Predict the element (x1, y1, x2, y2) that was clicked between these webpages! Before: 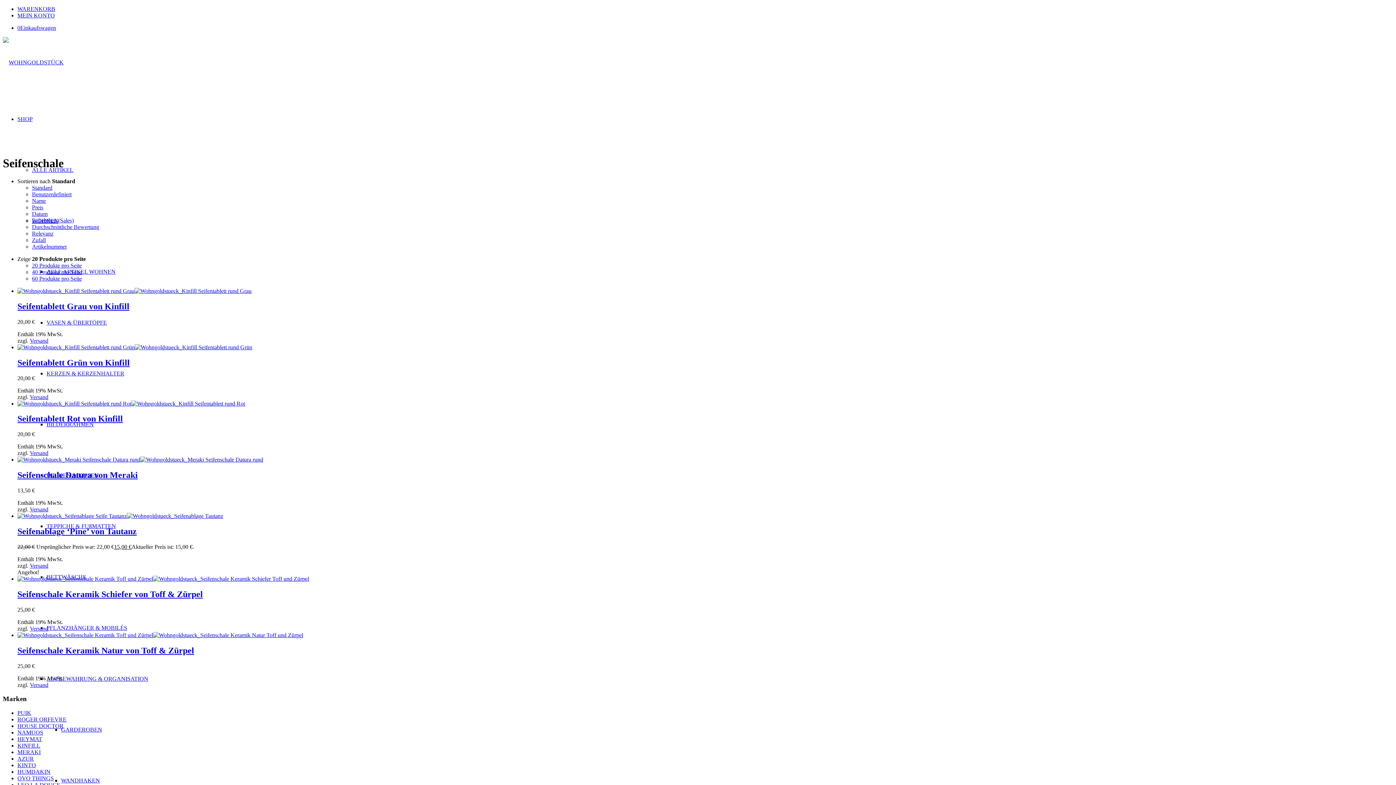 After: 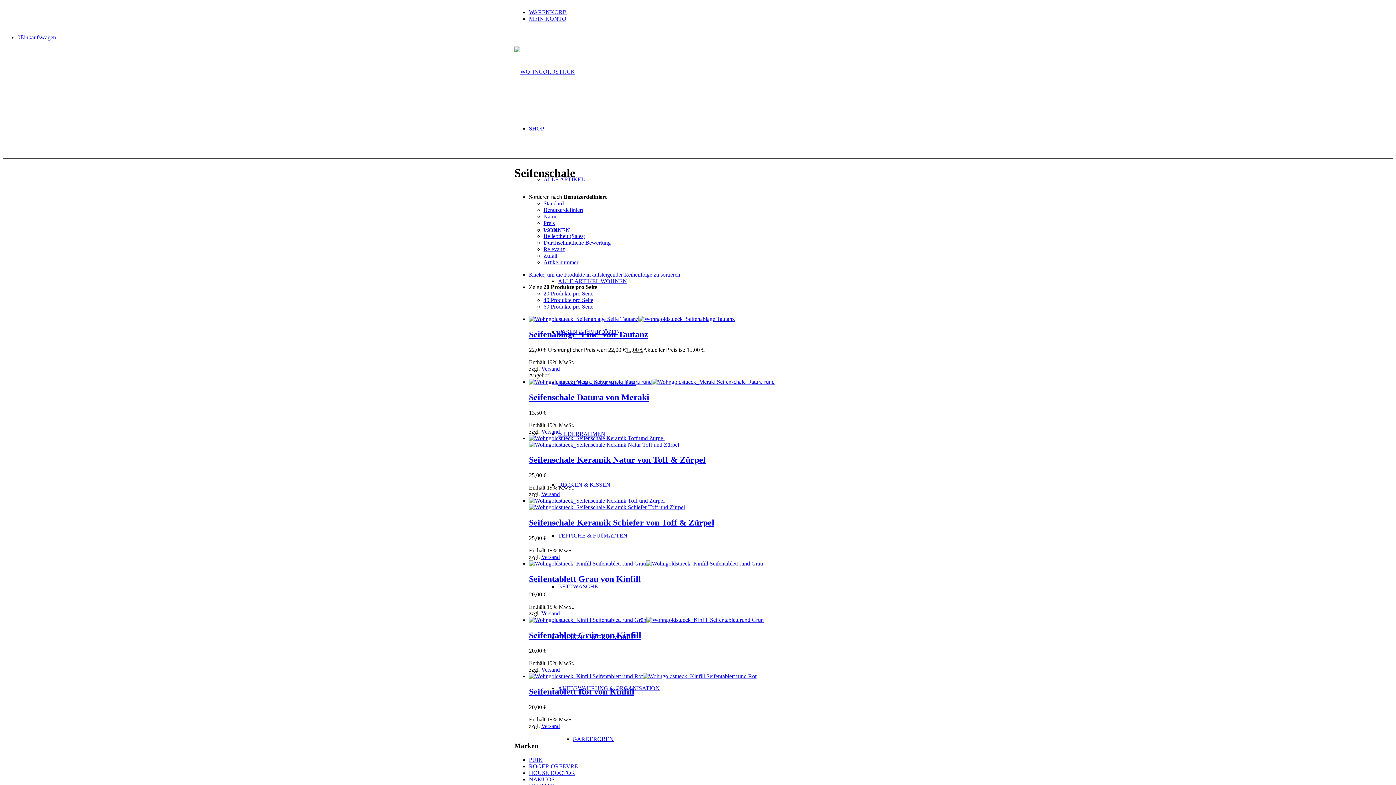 Action: label: Benutzerdefiniert bbox: (32, 191, 71, 197)